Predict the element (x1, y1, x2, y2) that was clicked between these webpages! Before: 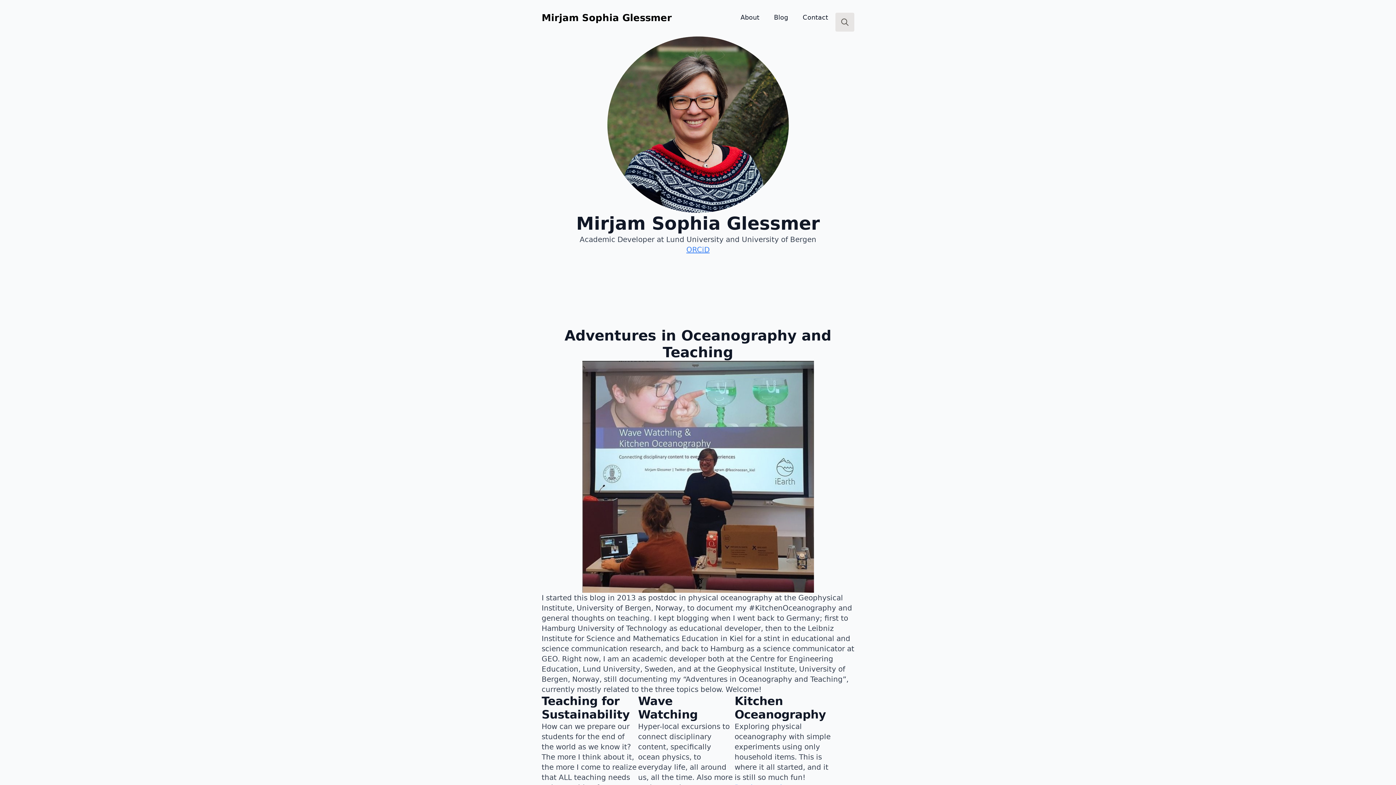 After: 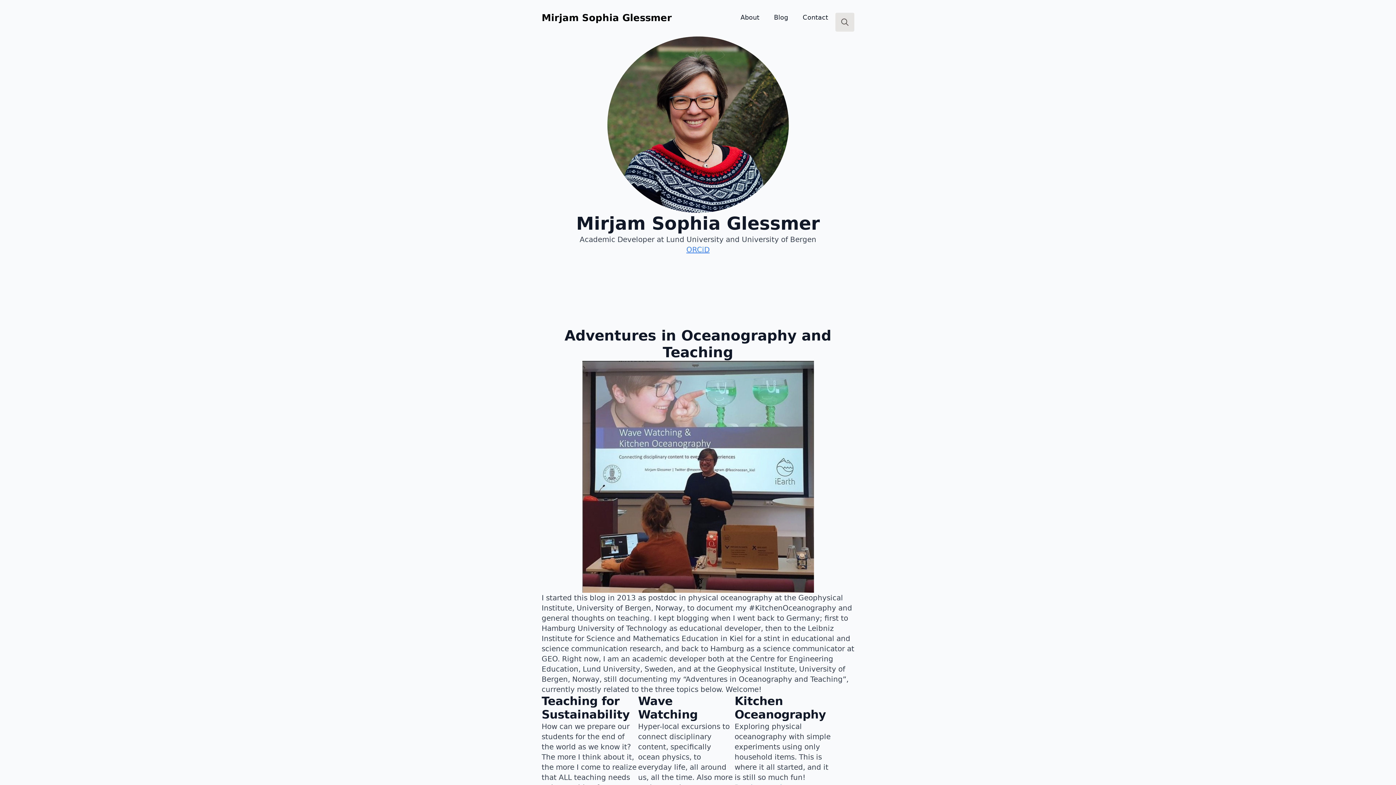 Action: label: Mirjam Sophia Glessmer bbox: (541, 11, 672, 24)